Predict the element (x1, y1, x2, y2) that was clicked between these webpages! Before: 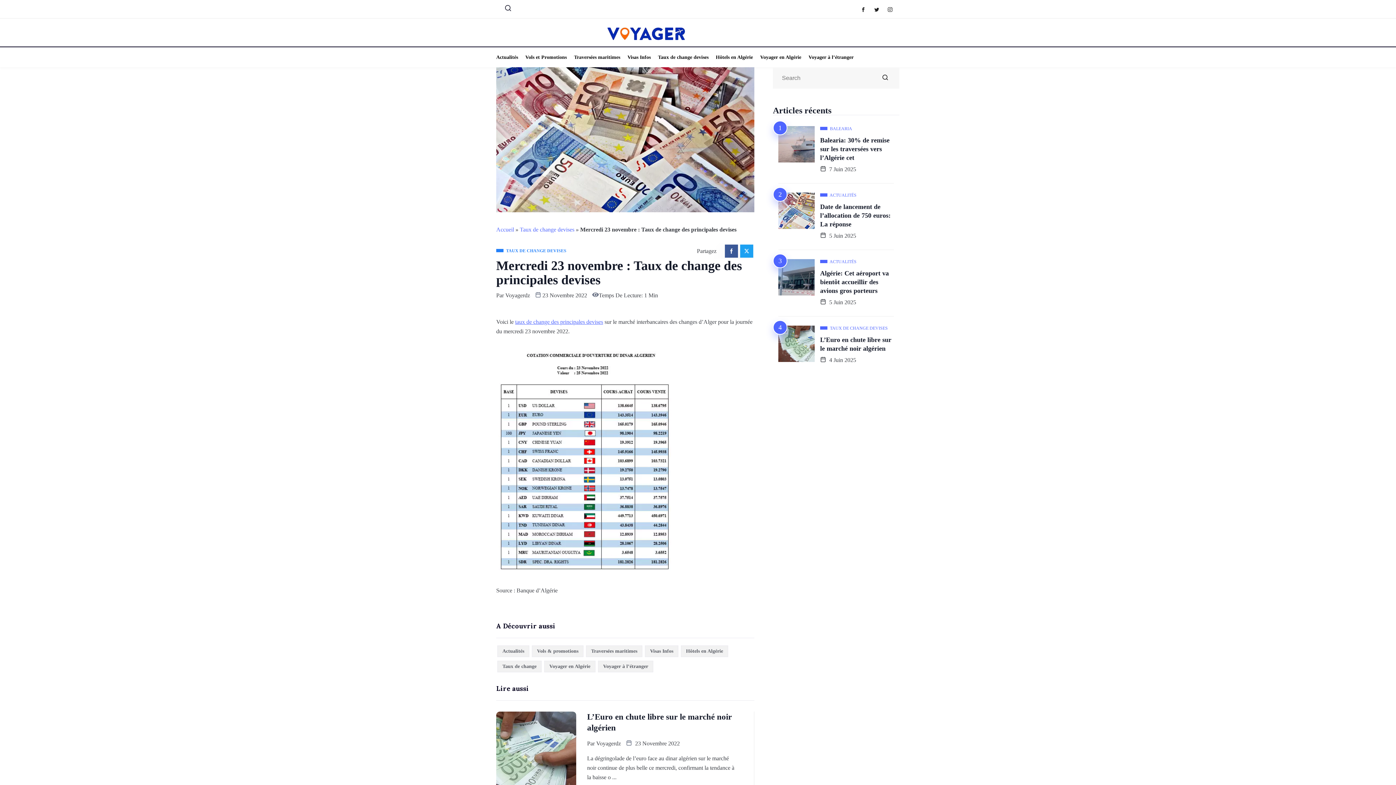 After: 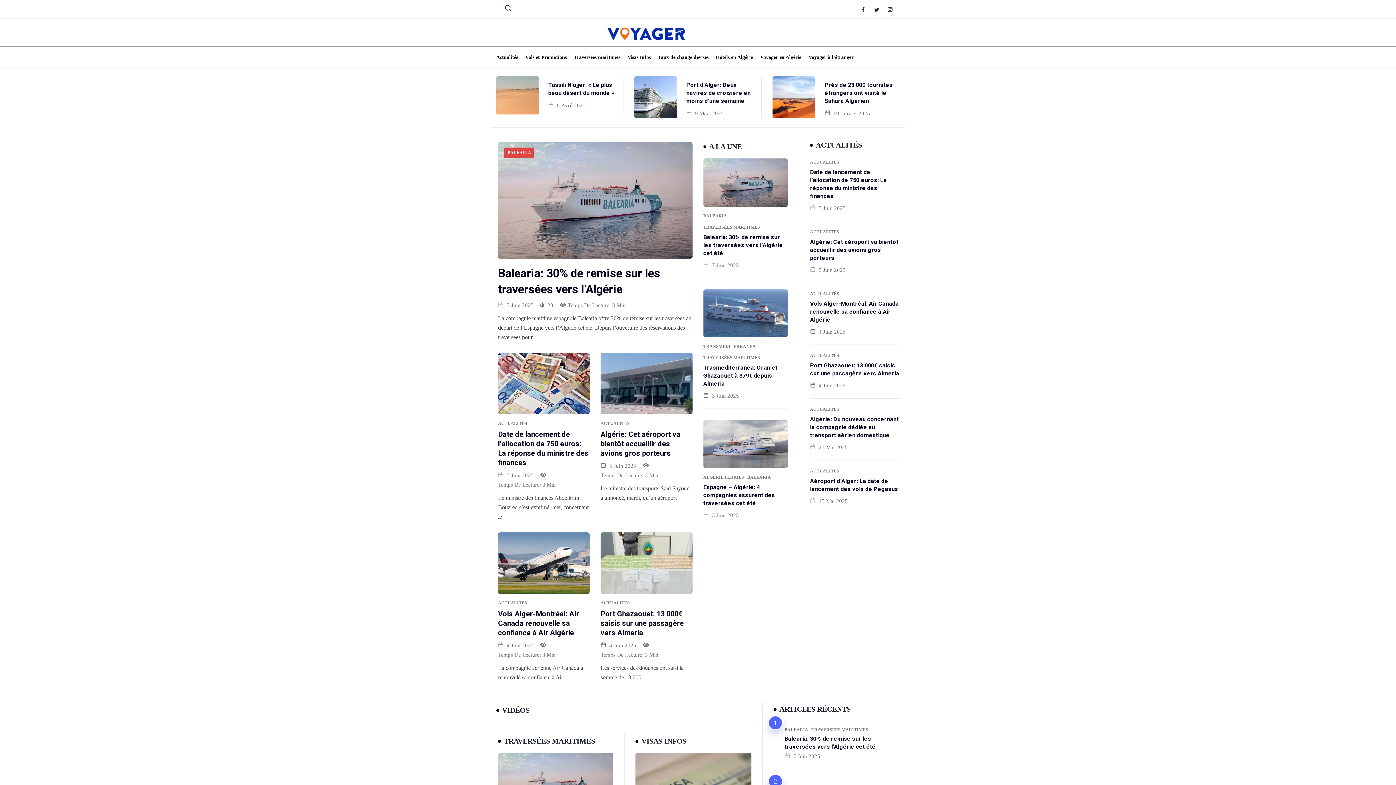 Action: bbox: (607, 27, 685, 40)